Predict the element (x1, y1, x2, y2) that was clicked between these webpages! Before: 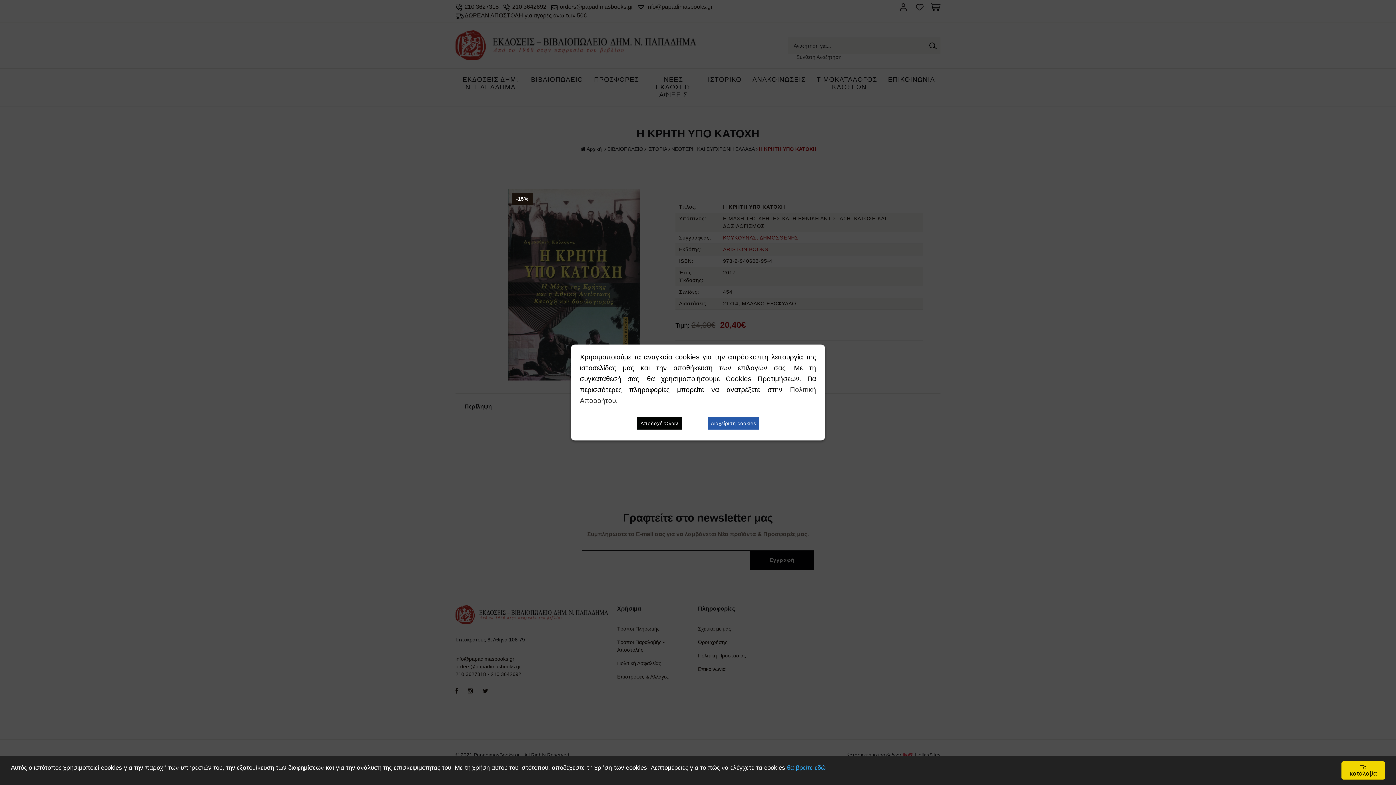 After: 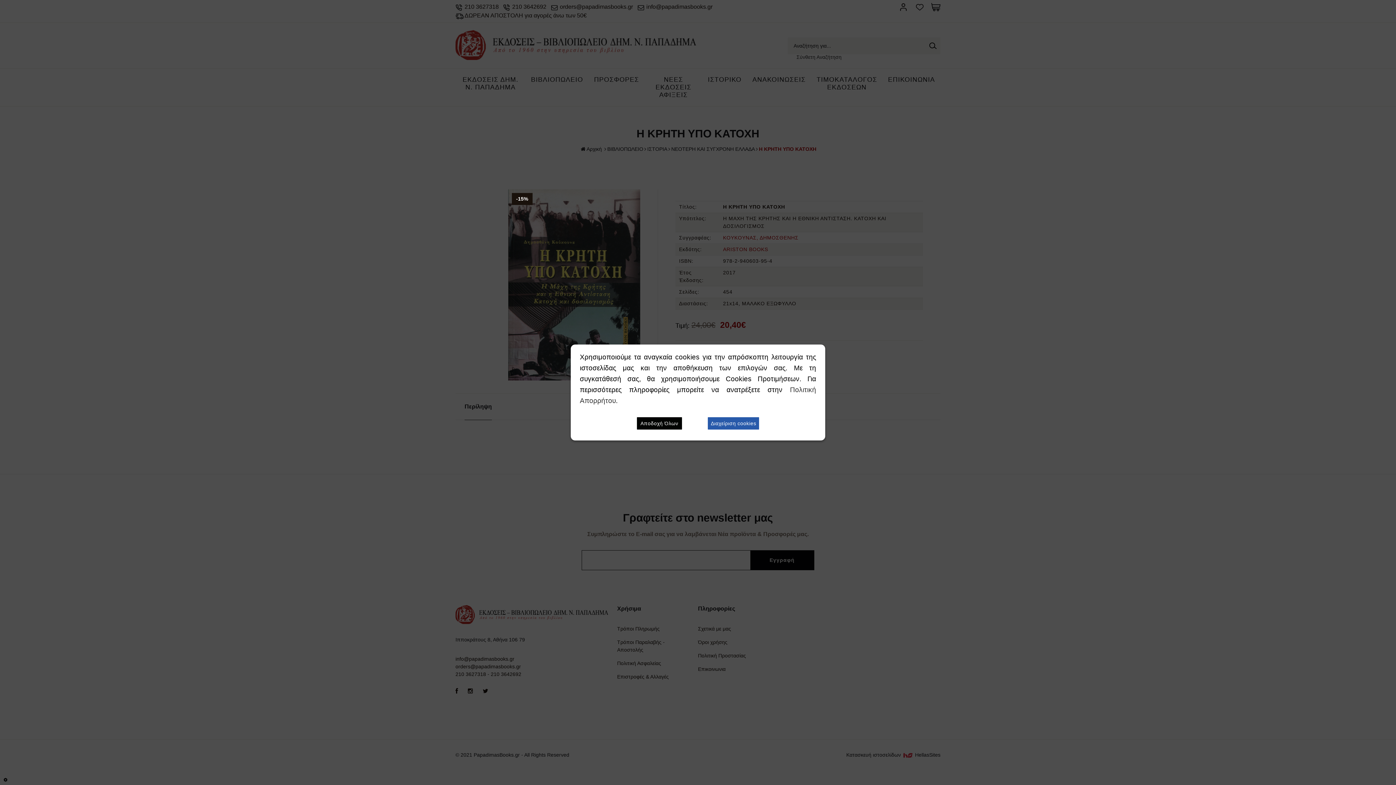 Action: label: Το κατάλαβα bbox: (1341, 761, 1385, 780)